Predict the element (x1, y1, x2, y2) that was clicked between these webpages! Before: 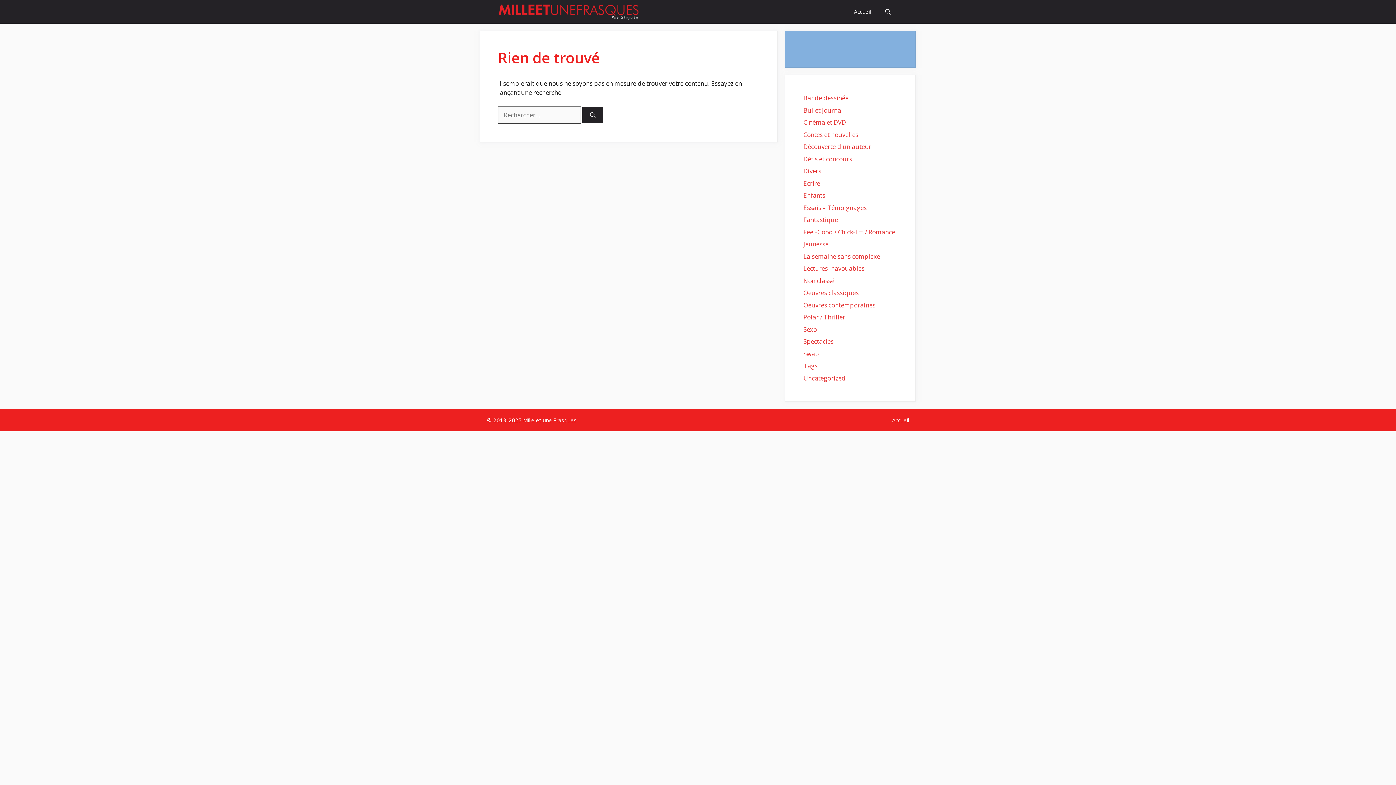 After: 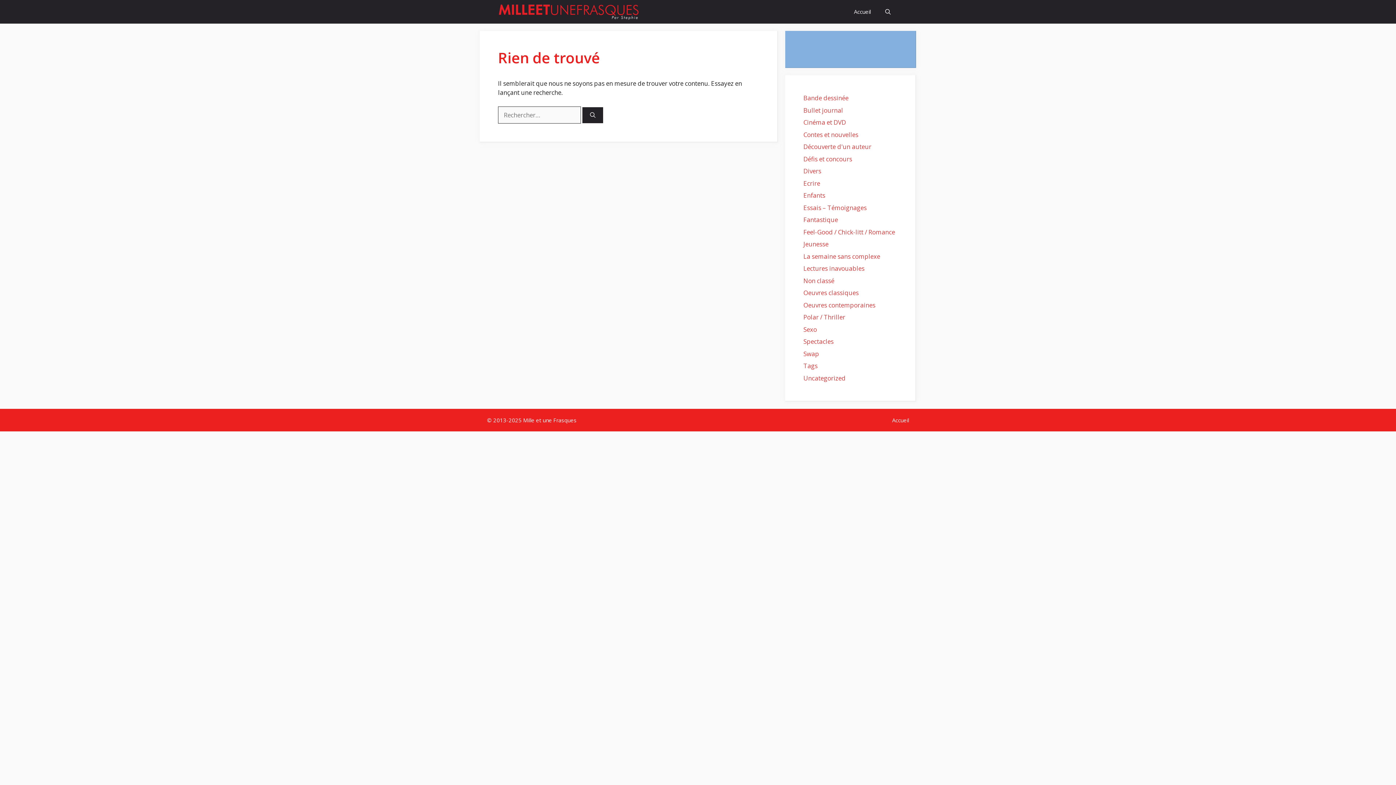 Action: label: Contes et nouvelles bbox: (803, 130, 858, 138)